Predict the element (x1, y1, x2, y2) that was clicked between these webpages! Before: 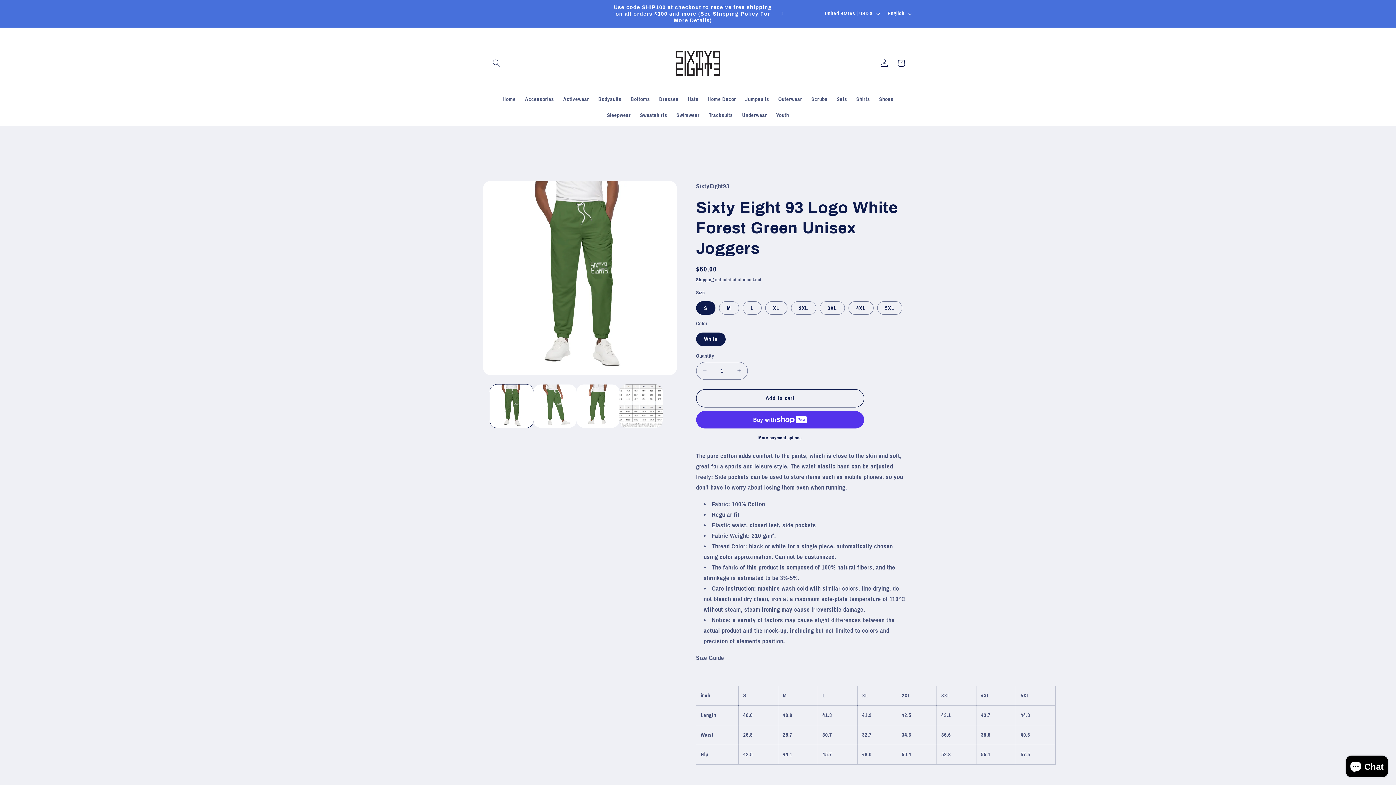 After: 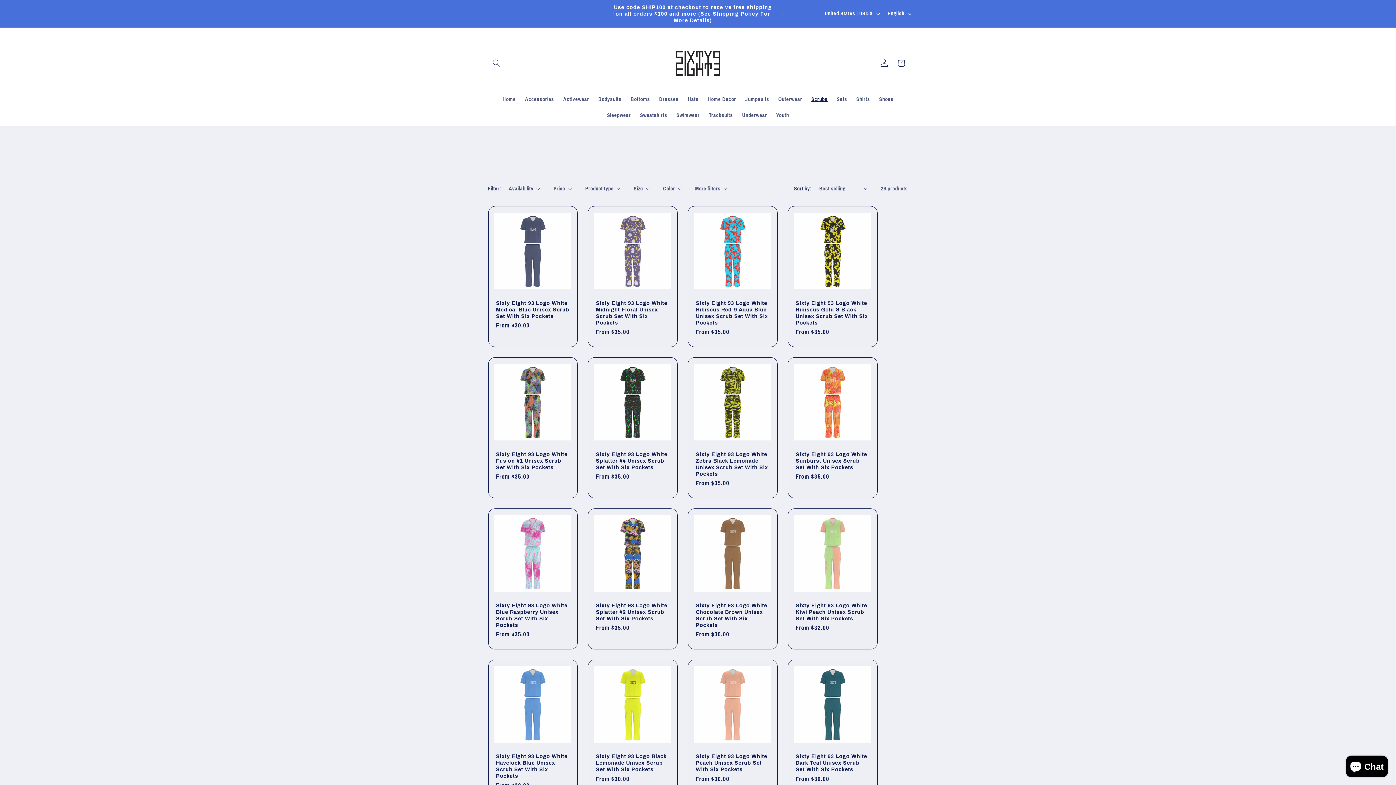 Action: label: Scrubs bbox: (806, 91, 832, 107)